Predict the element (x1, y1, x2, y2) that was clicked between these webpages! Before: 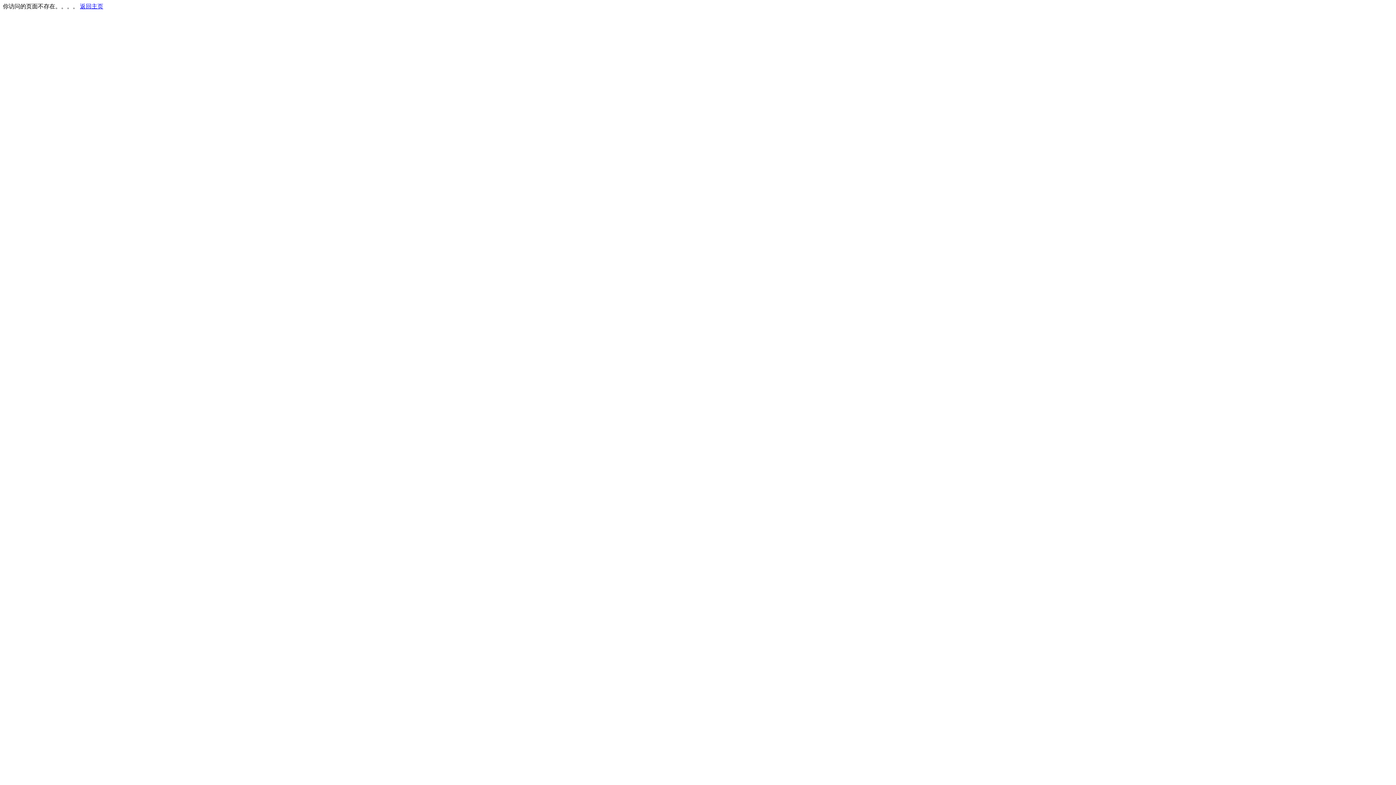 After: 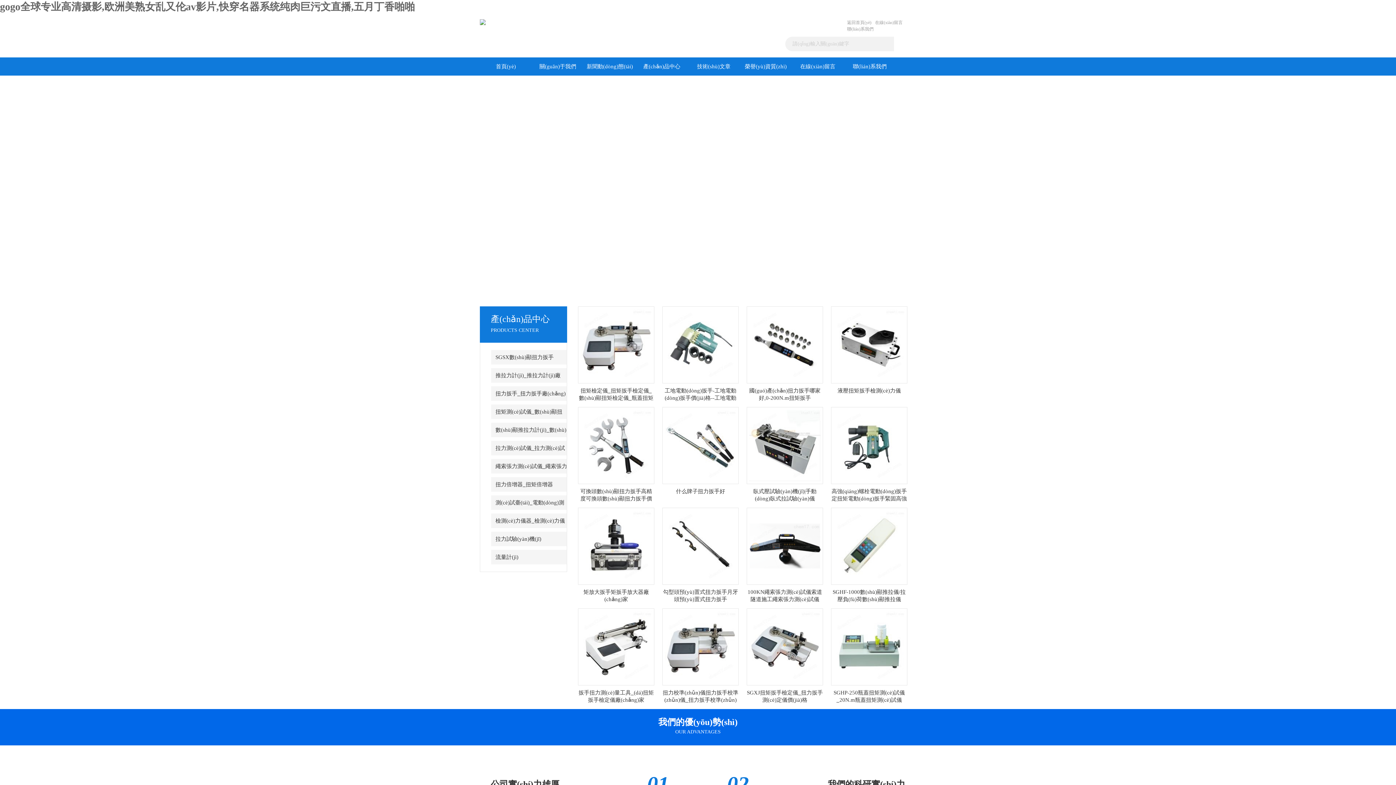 Action: label: 返回主页 bbox: (80, 3, 103, 9)